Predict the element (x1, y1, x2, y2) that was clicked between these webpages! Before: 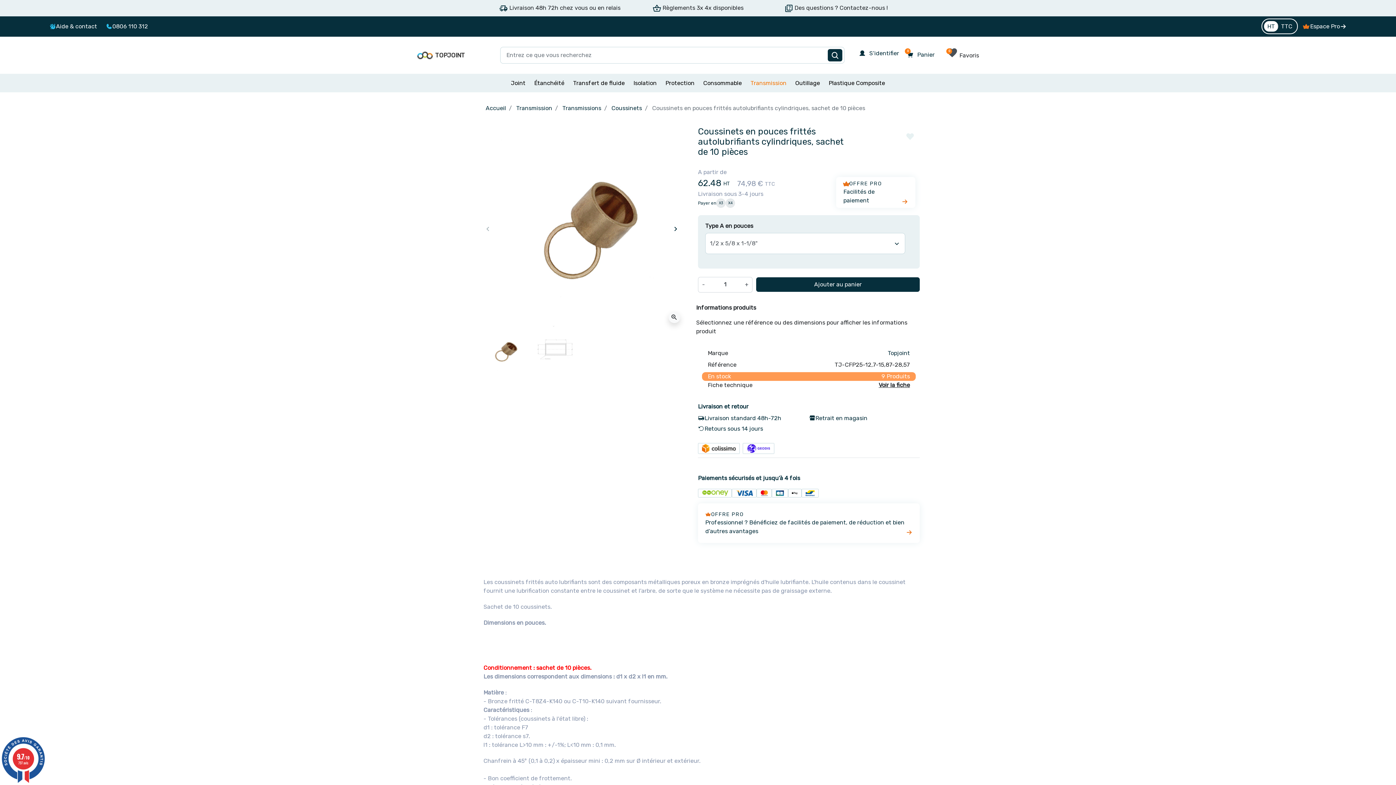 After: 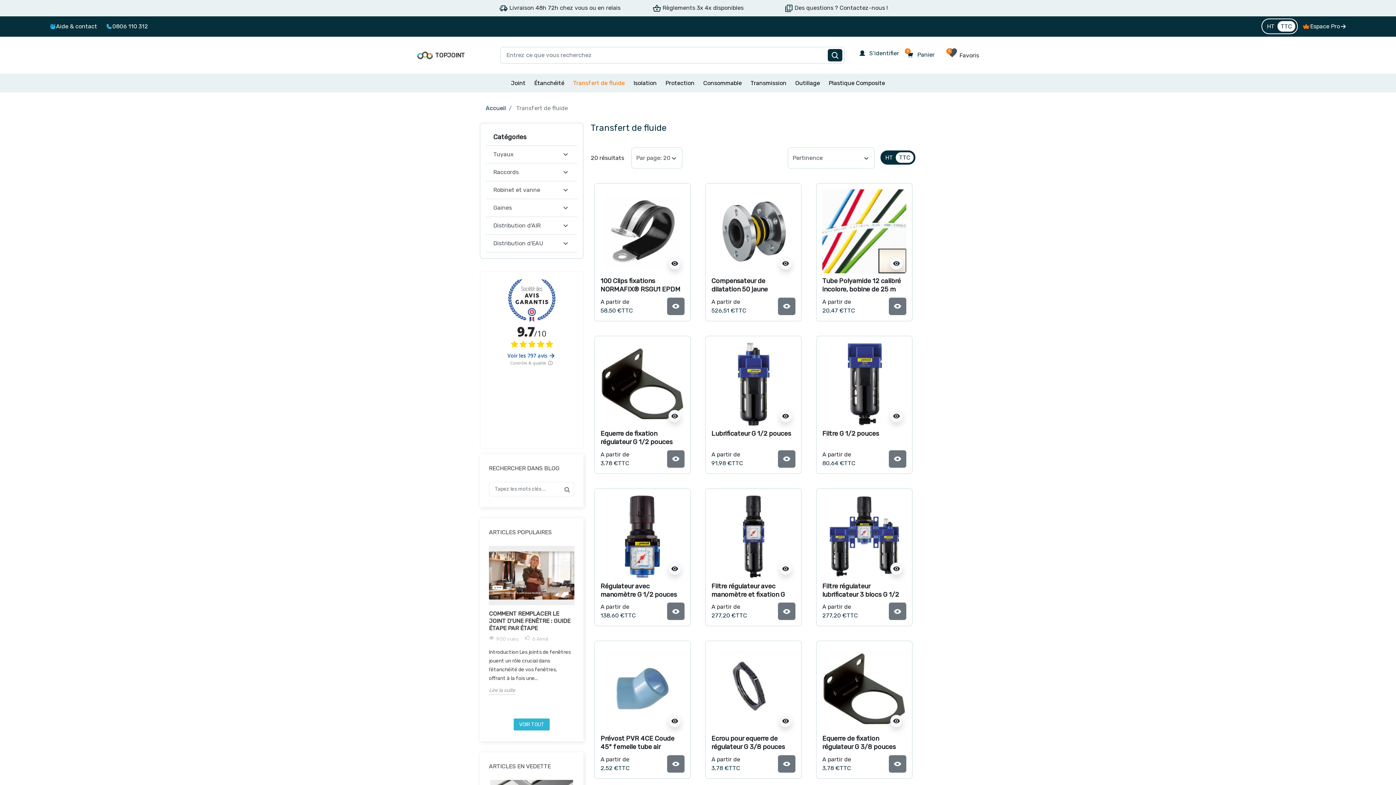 Action: label: Transfert de fluide bbox: (573, 79, 624, 86)